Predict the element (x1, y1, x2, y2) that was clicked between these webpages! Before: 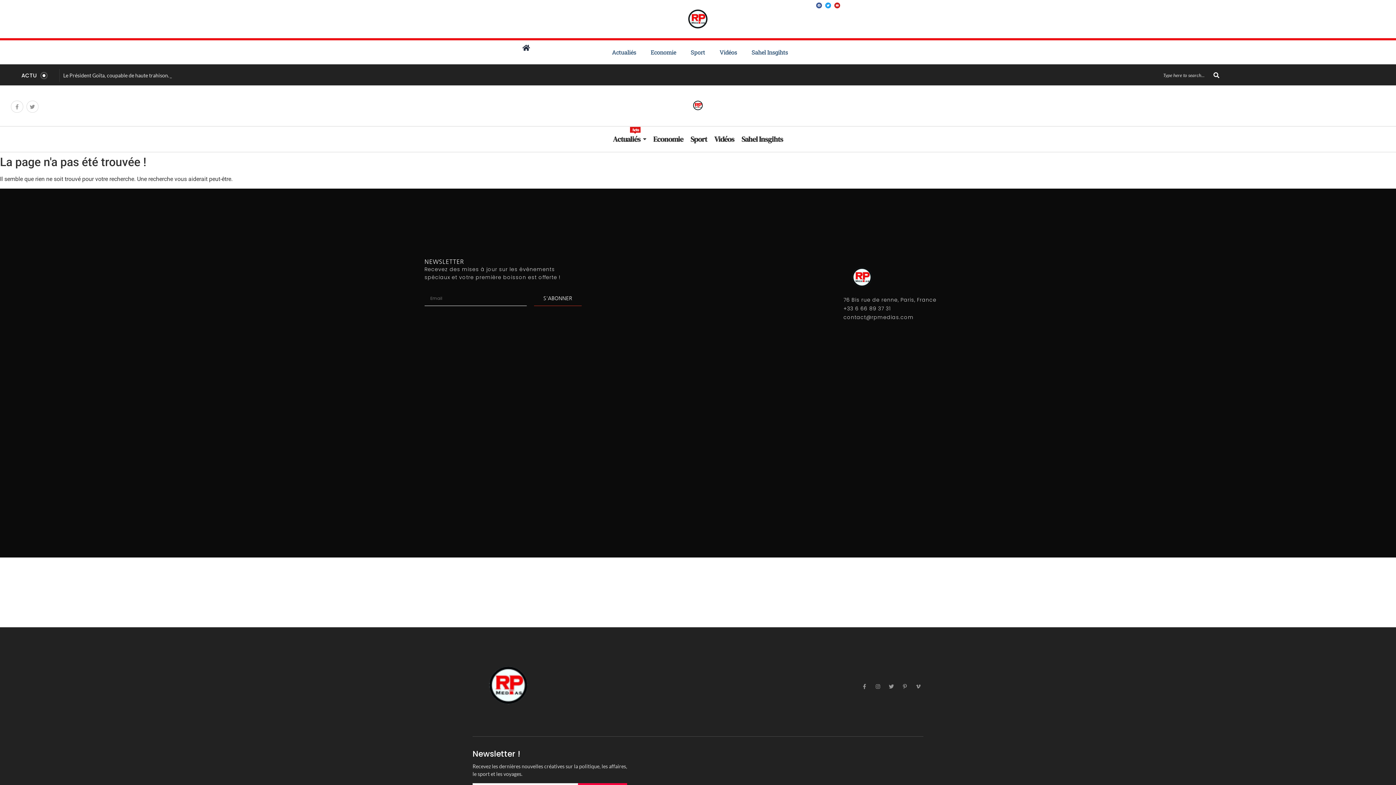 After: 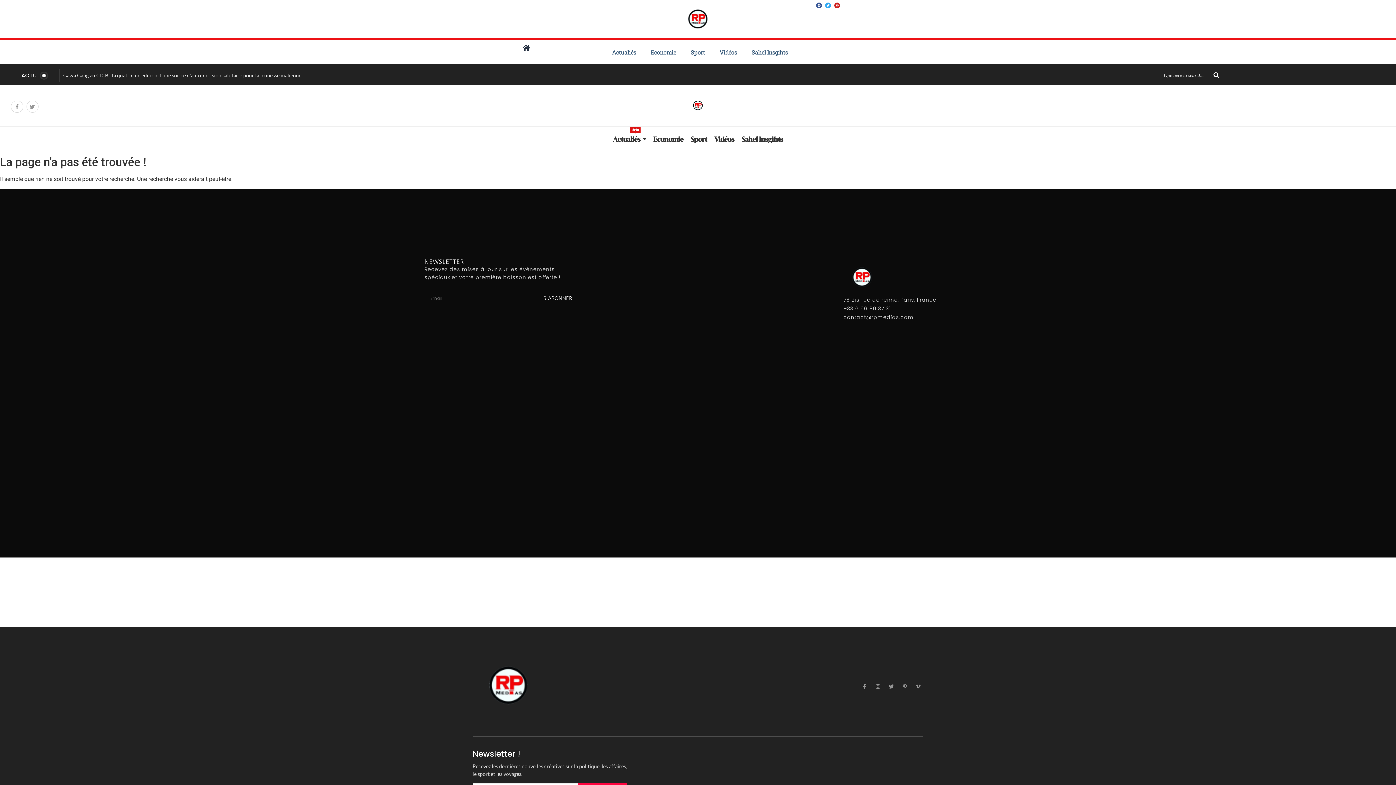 Action: label: Twitter bbox: (825, 2, 831, 8)